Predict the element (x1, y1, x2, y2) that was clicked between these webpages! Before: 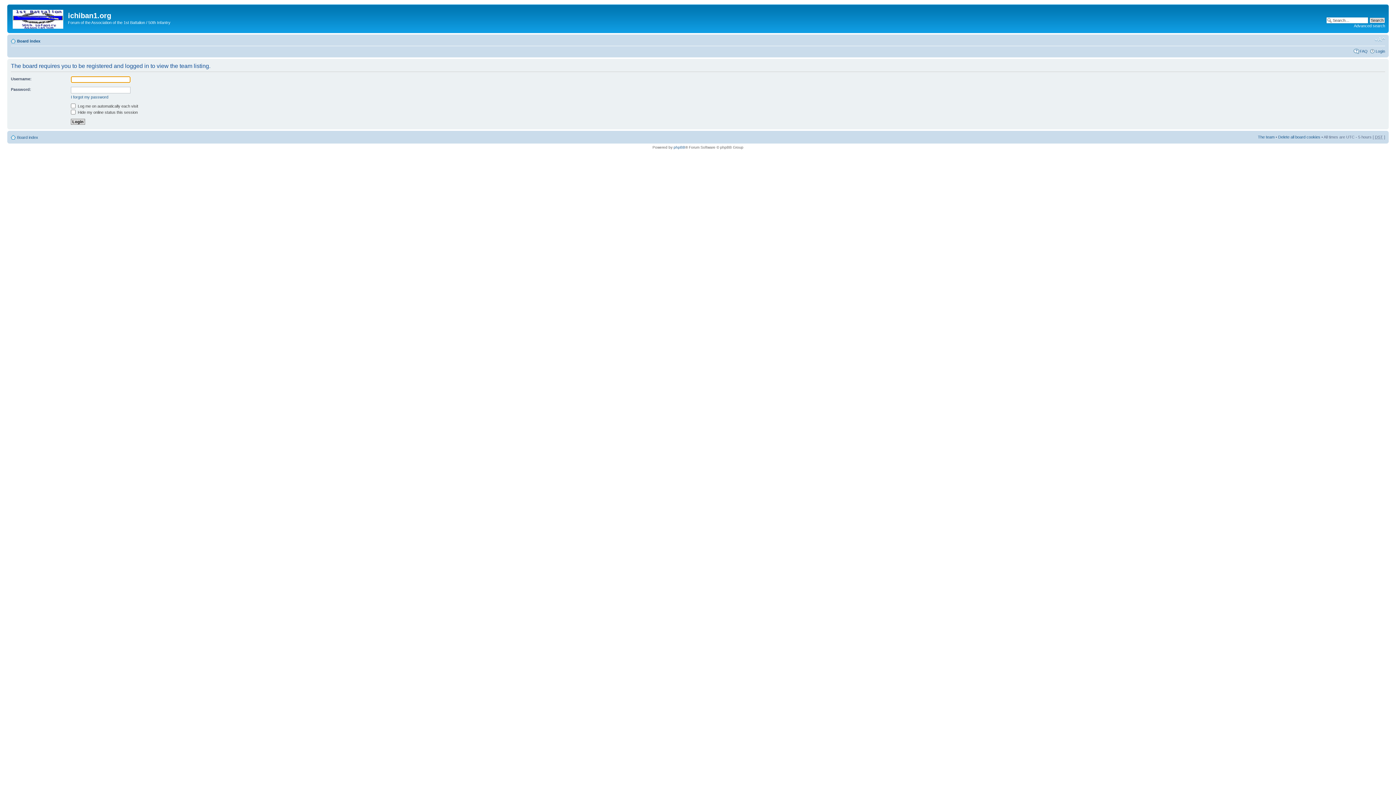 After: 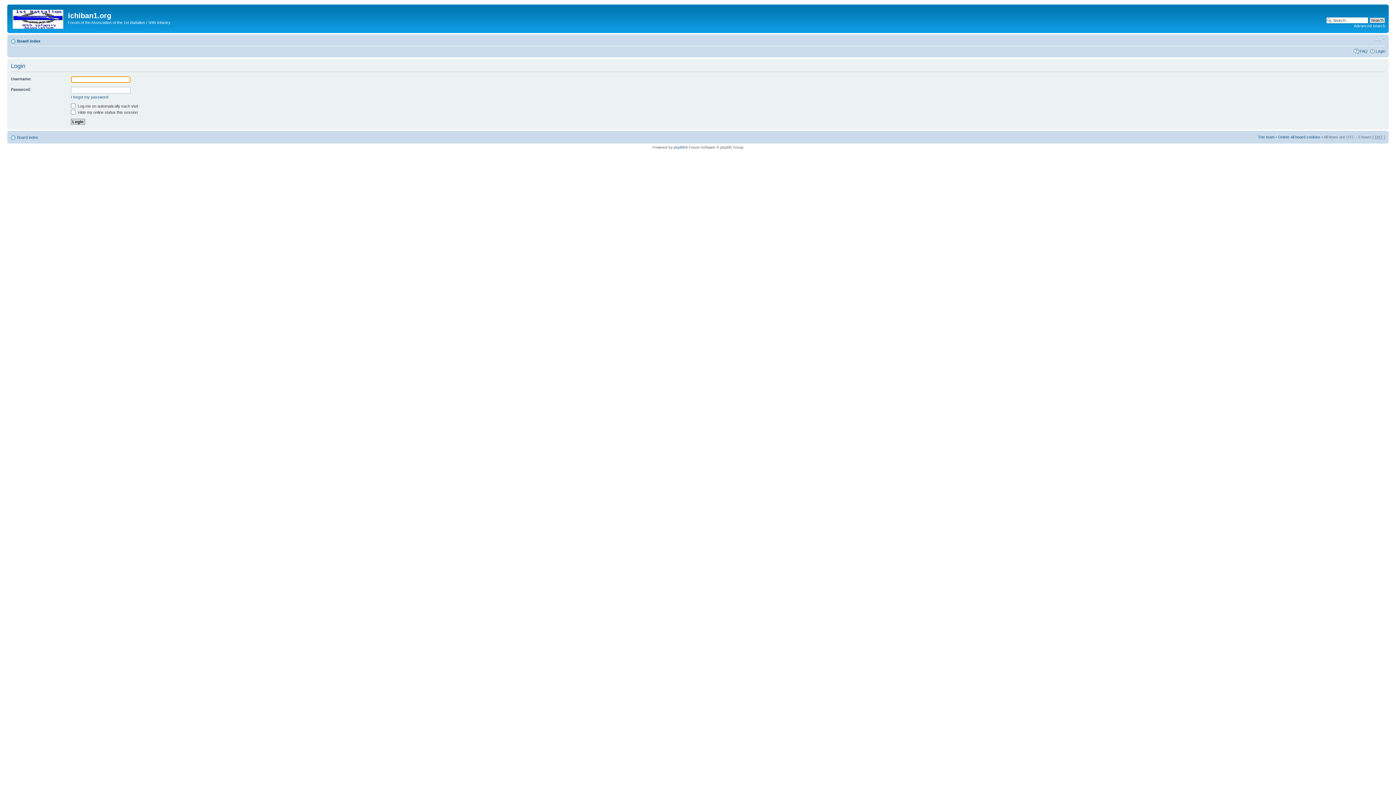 Action: bbox: (1376, 48, 1385, 53) label: Login